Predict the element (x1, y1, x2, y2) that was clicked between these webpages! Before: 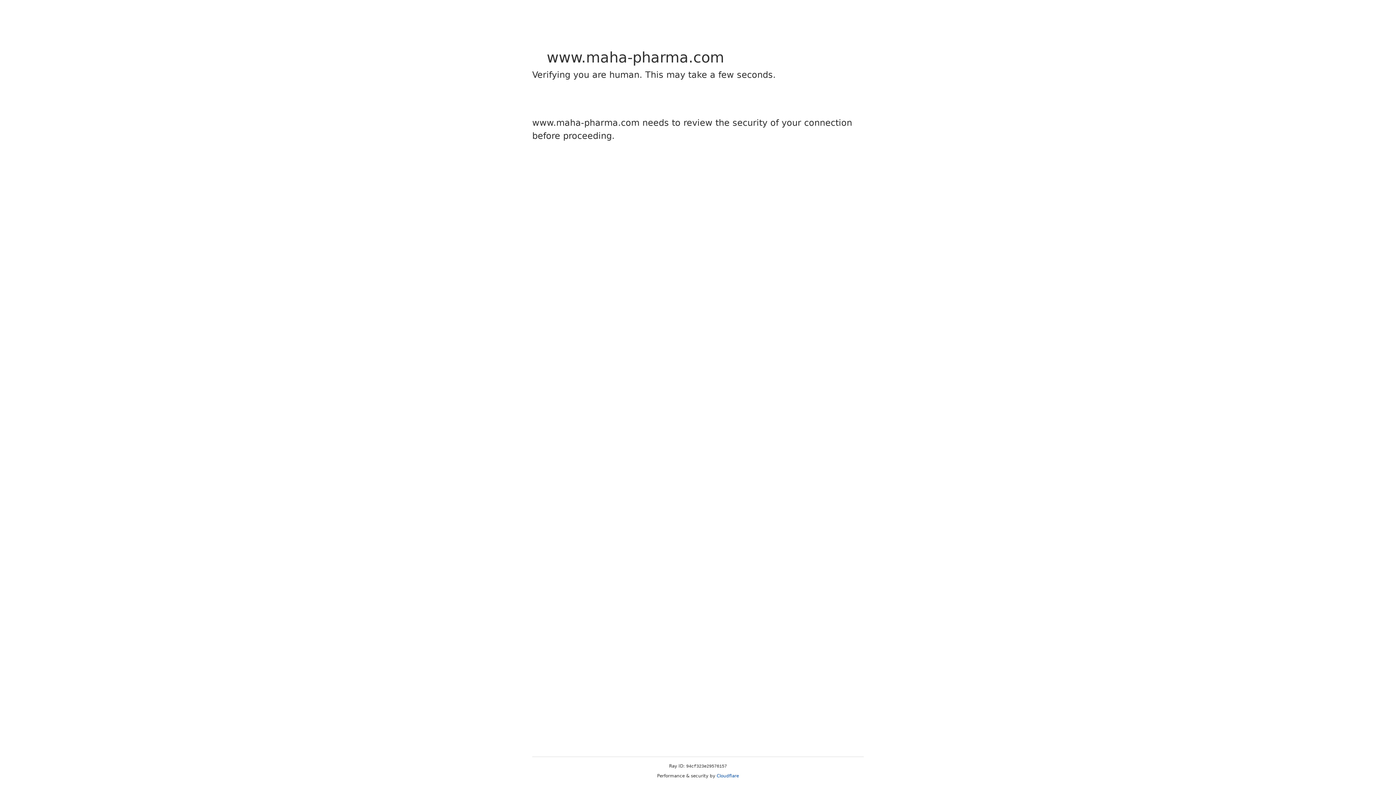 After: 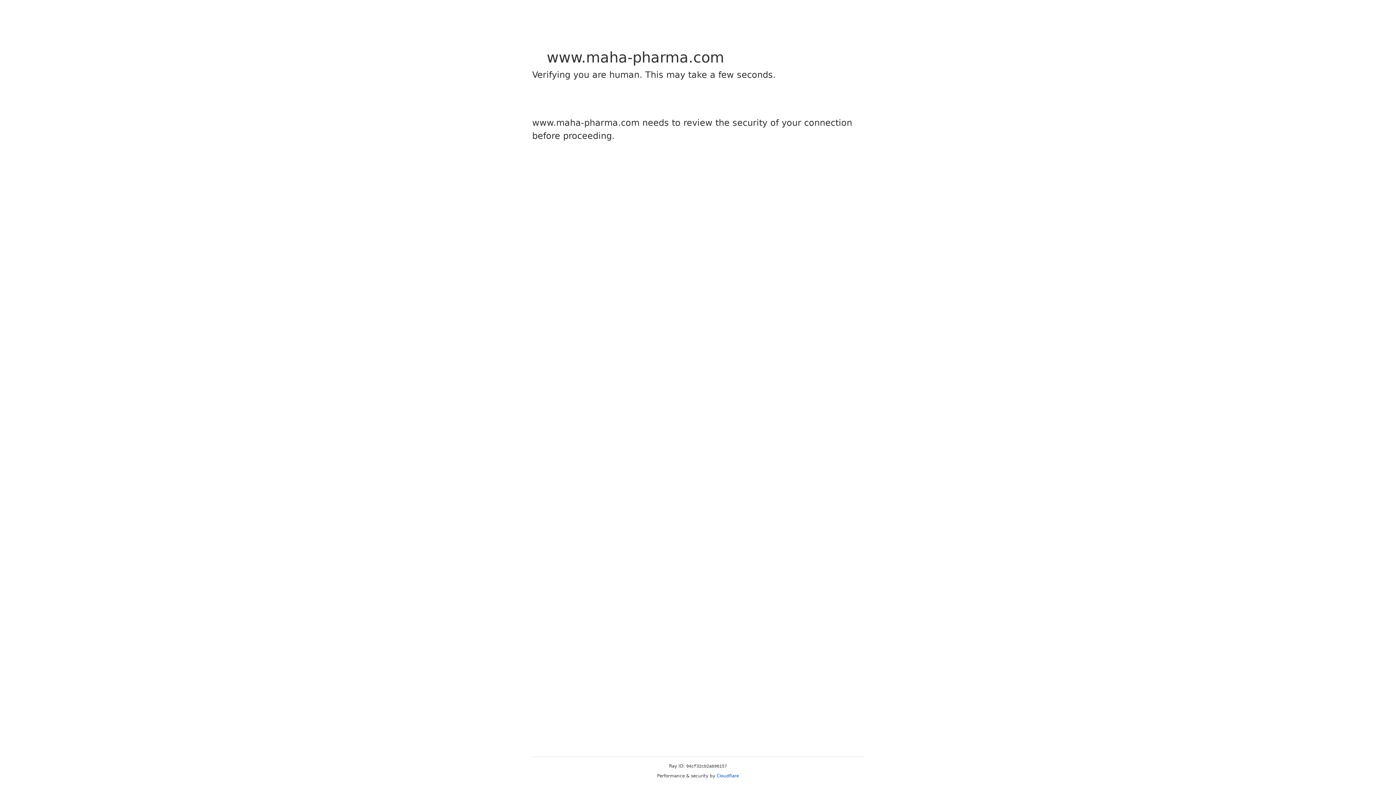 Action: label: Cloudflare bbox: (716, 773, 739, 778)